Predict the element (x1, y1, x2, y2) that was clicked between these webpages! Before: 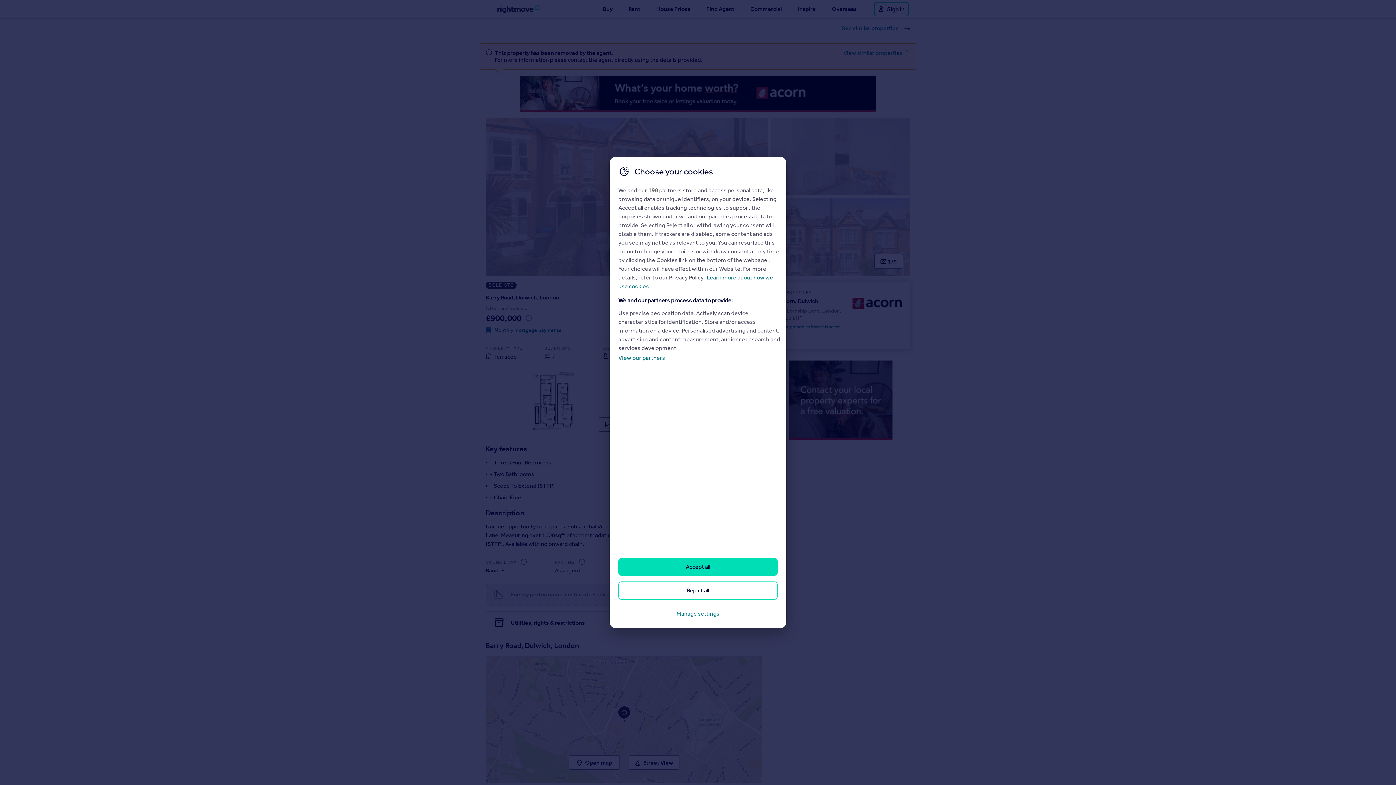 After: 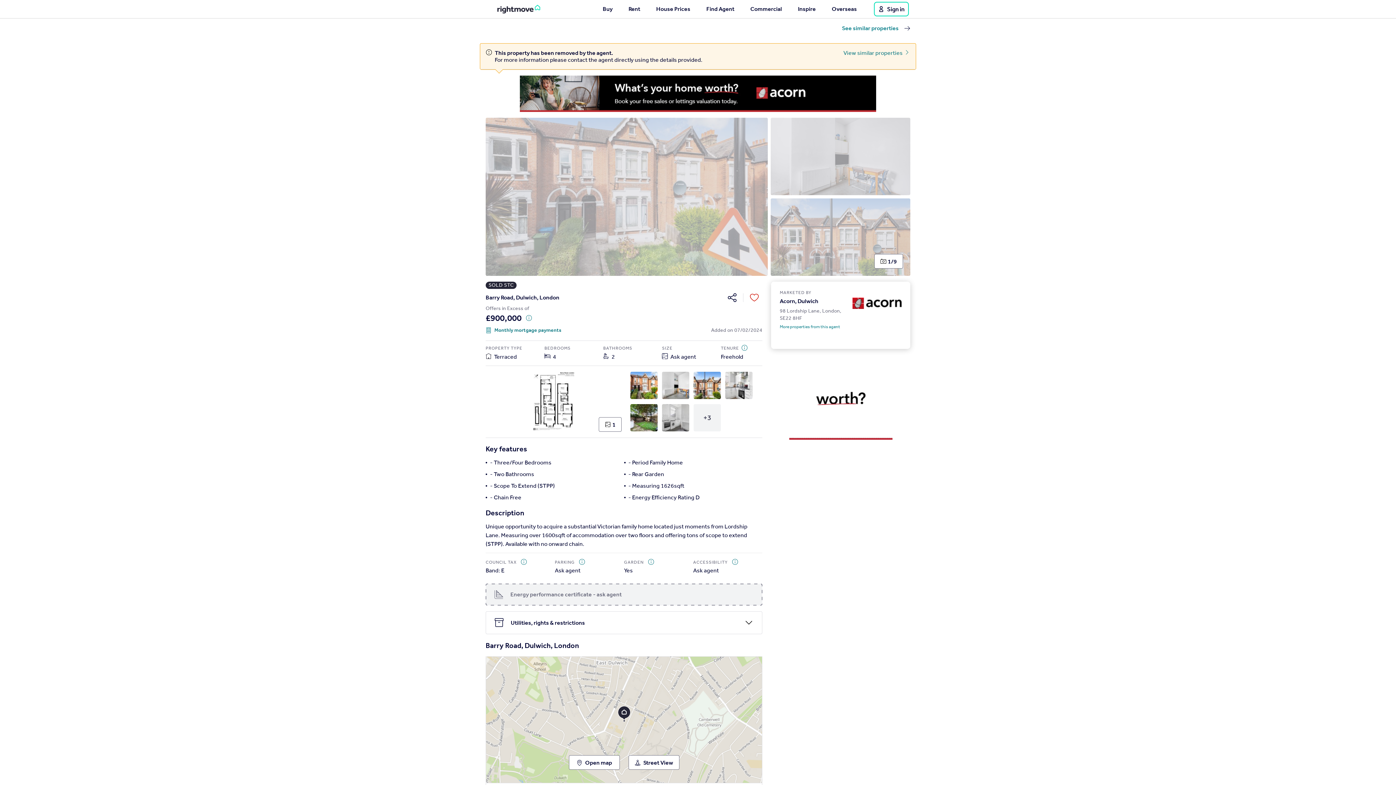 Action: label: Reject all bbox: (618, 581, 777, 600)